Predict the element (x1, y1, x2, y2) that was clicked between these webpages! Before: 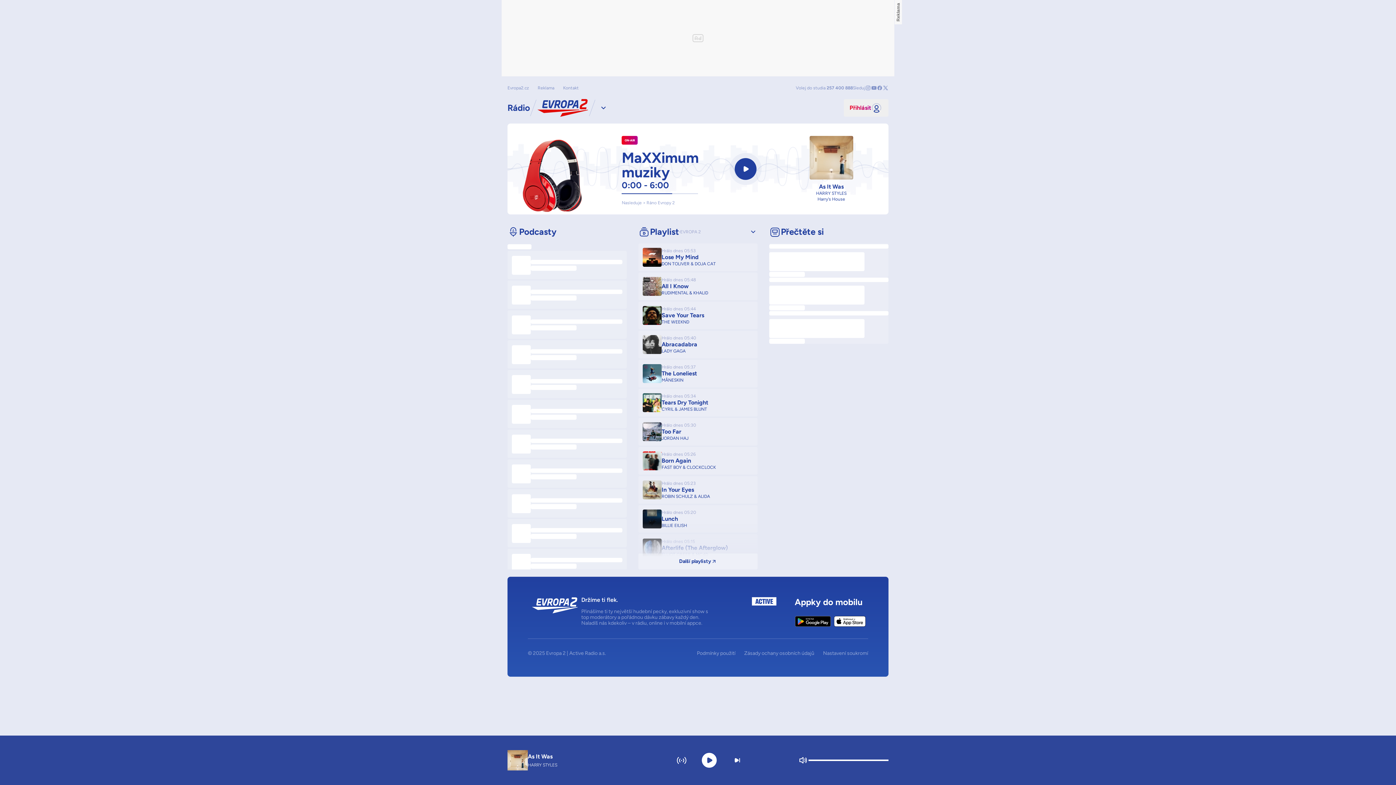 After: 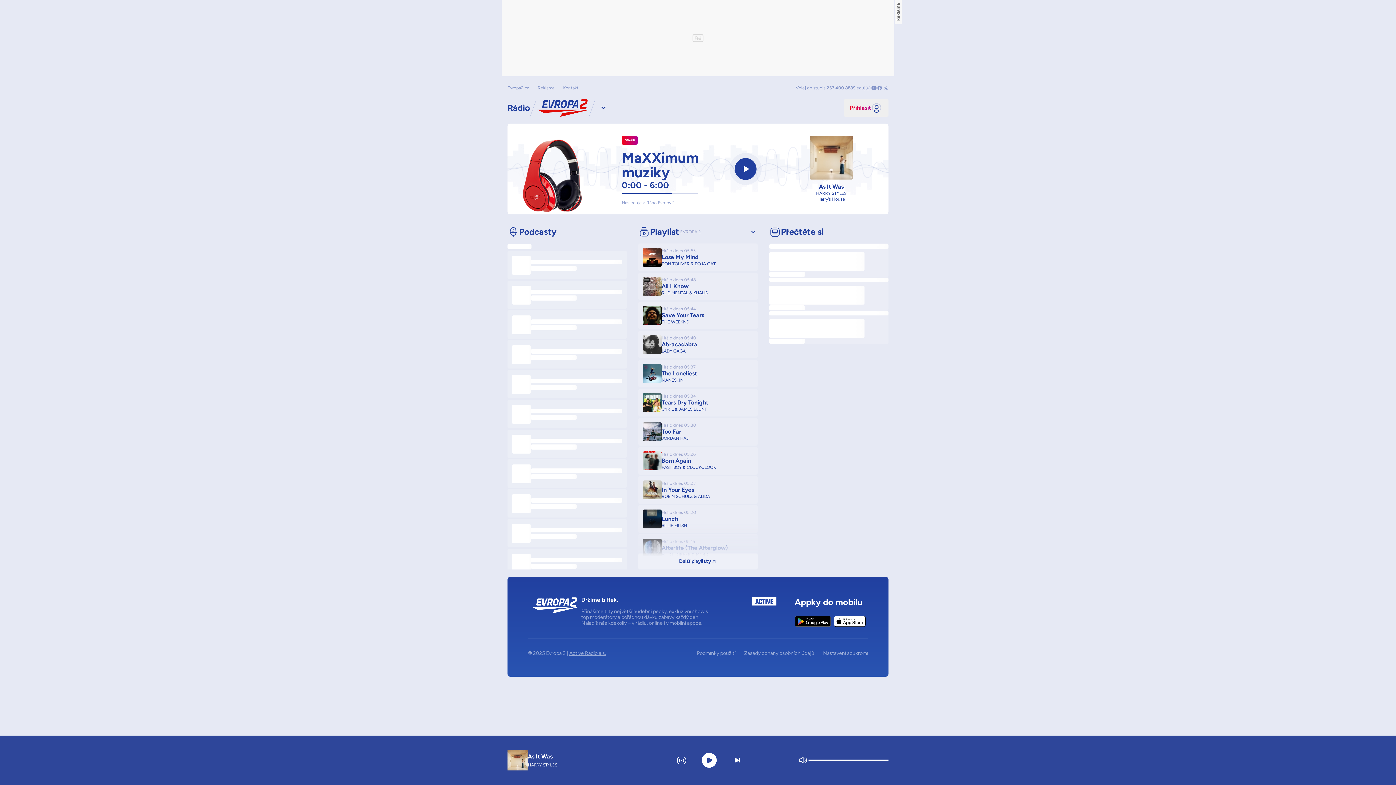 Action: bbox: (569, 650, 606, 656) label: Active Radio a.s.